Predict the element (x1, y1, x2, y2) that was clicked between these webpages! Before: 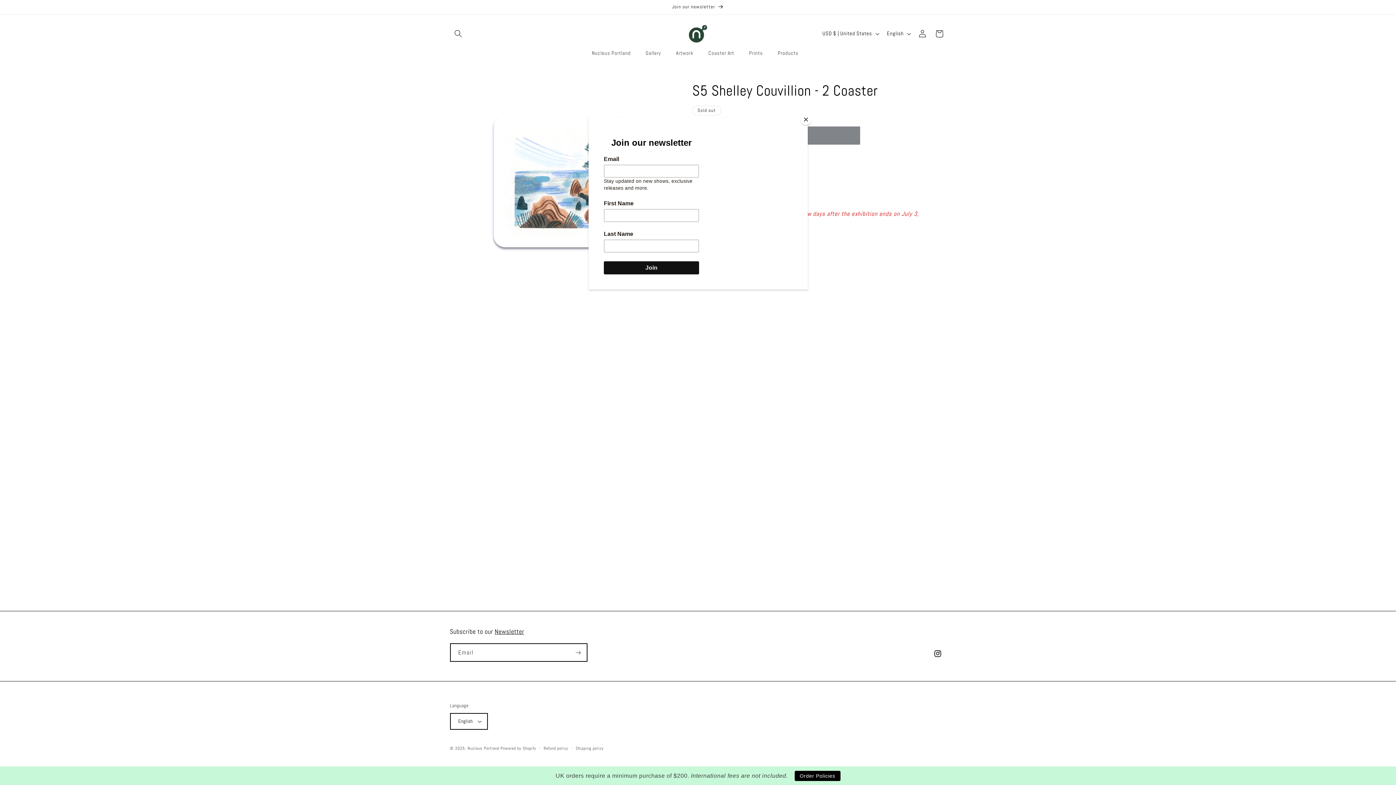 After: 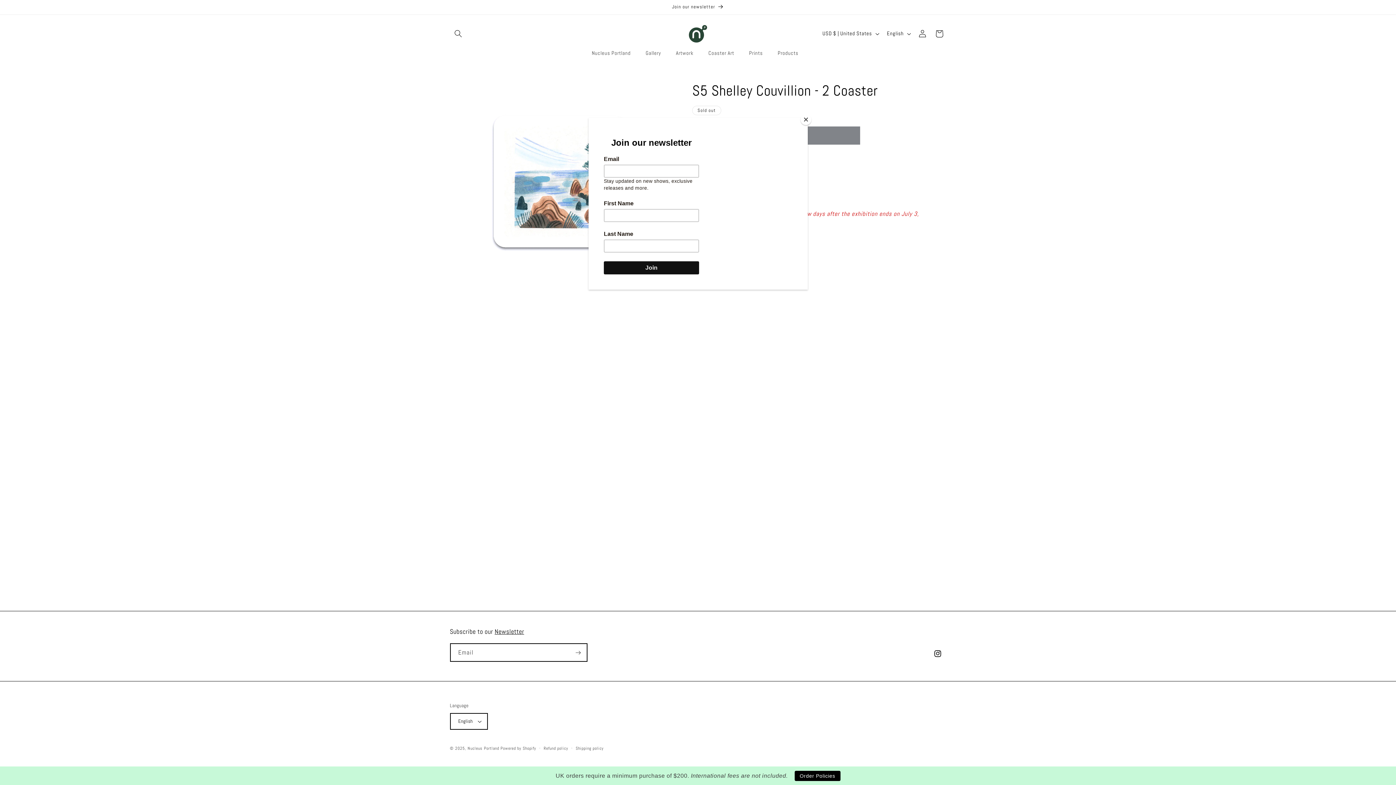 Action: label: Order Policies bbox: (794, 771, 840, 781)